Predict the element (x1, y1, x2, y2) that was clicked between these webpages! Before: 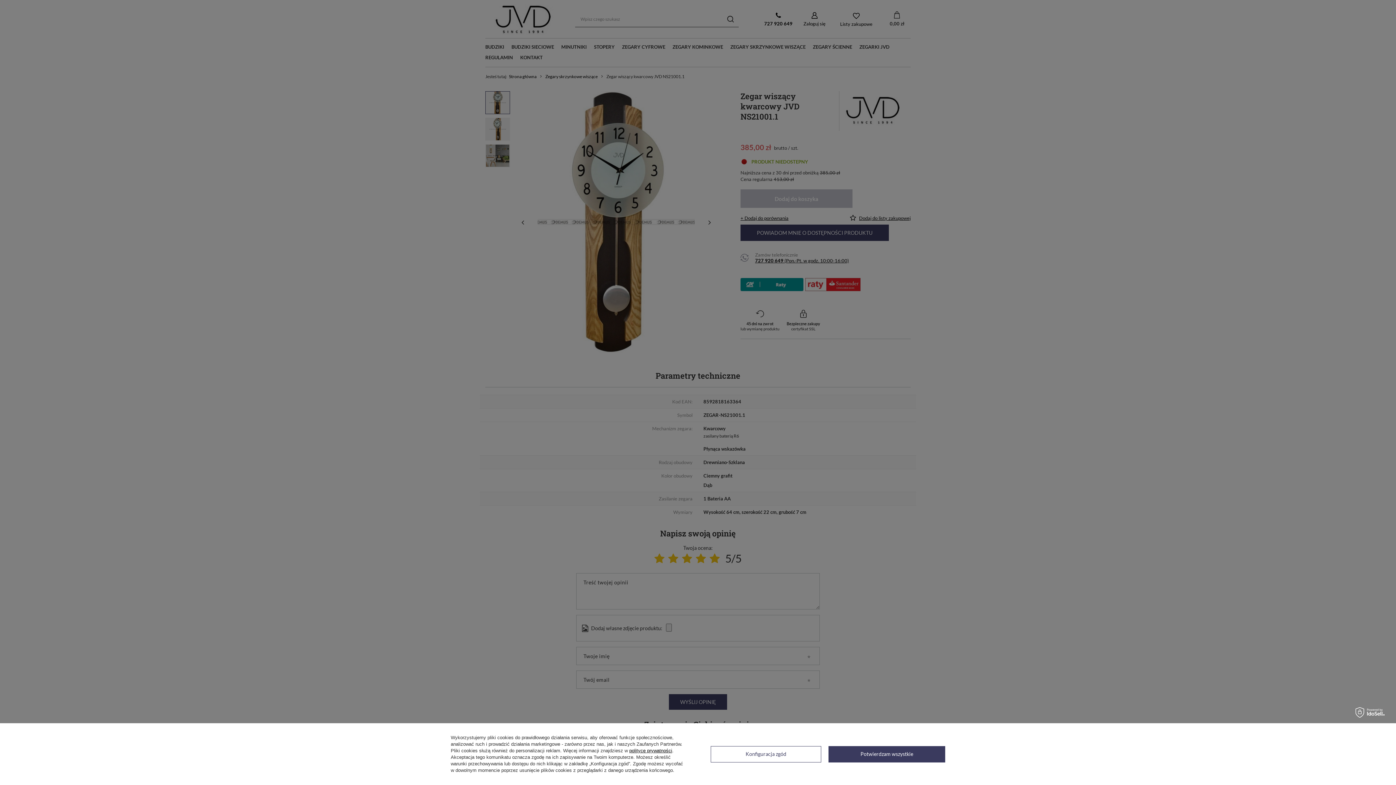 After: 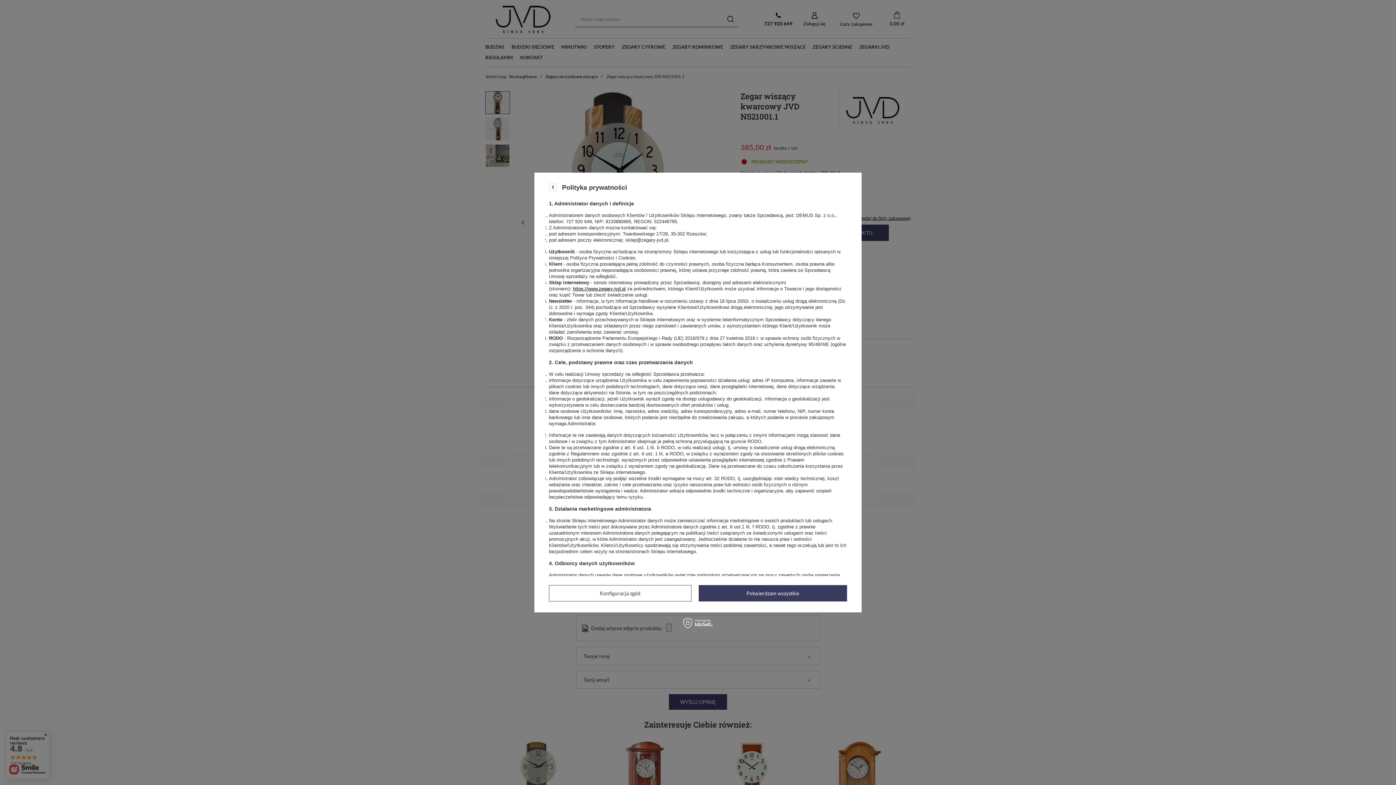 Action: bbox: (629, 748, 672, 753) label: polityce prywatności